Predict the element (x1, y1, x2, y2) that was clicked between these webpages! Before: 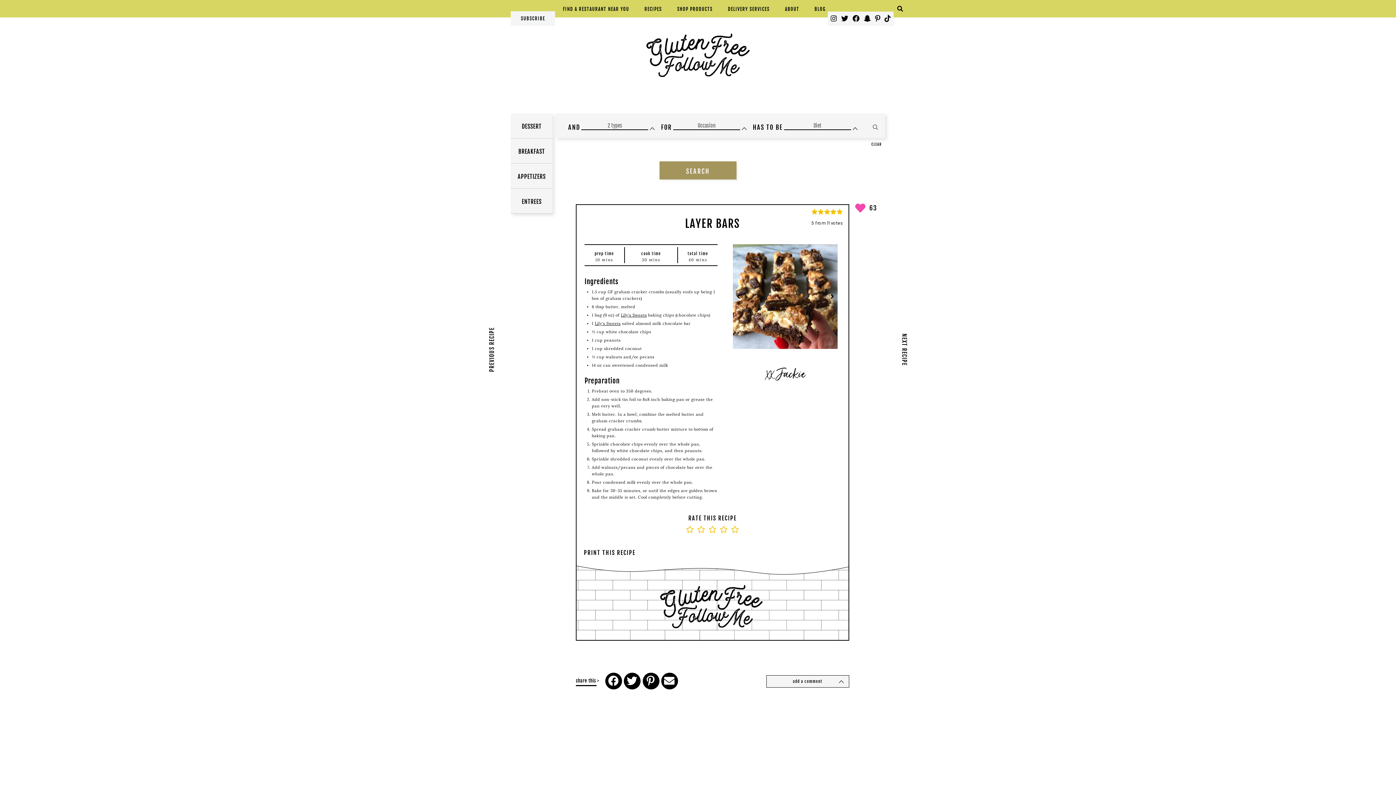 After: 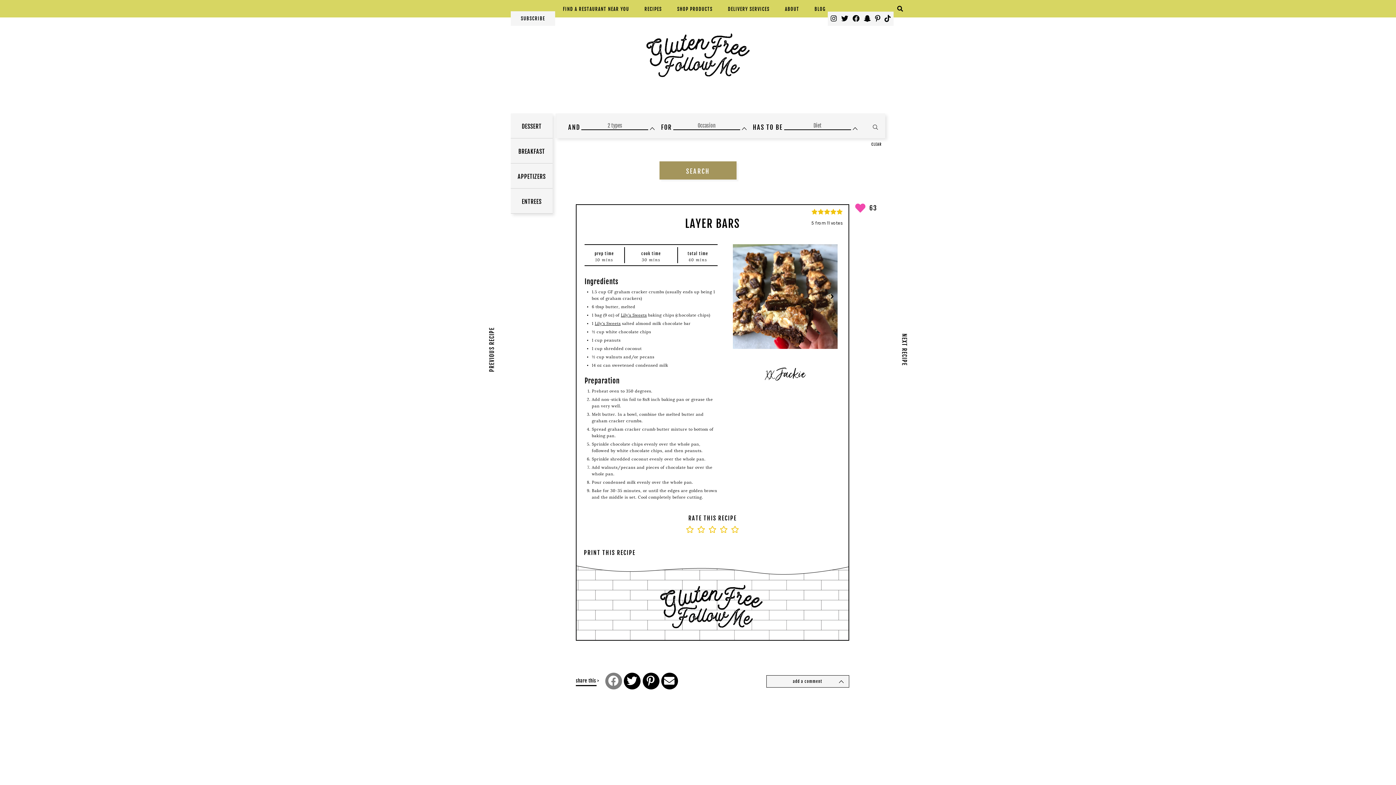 Action: bbox: (605, 679, 622, 686)